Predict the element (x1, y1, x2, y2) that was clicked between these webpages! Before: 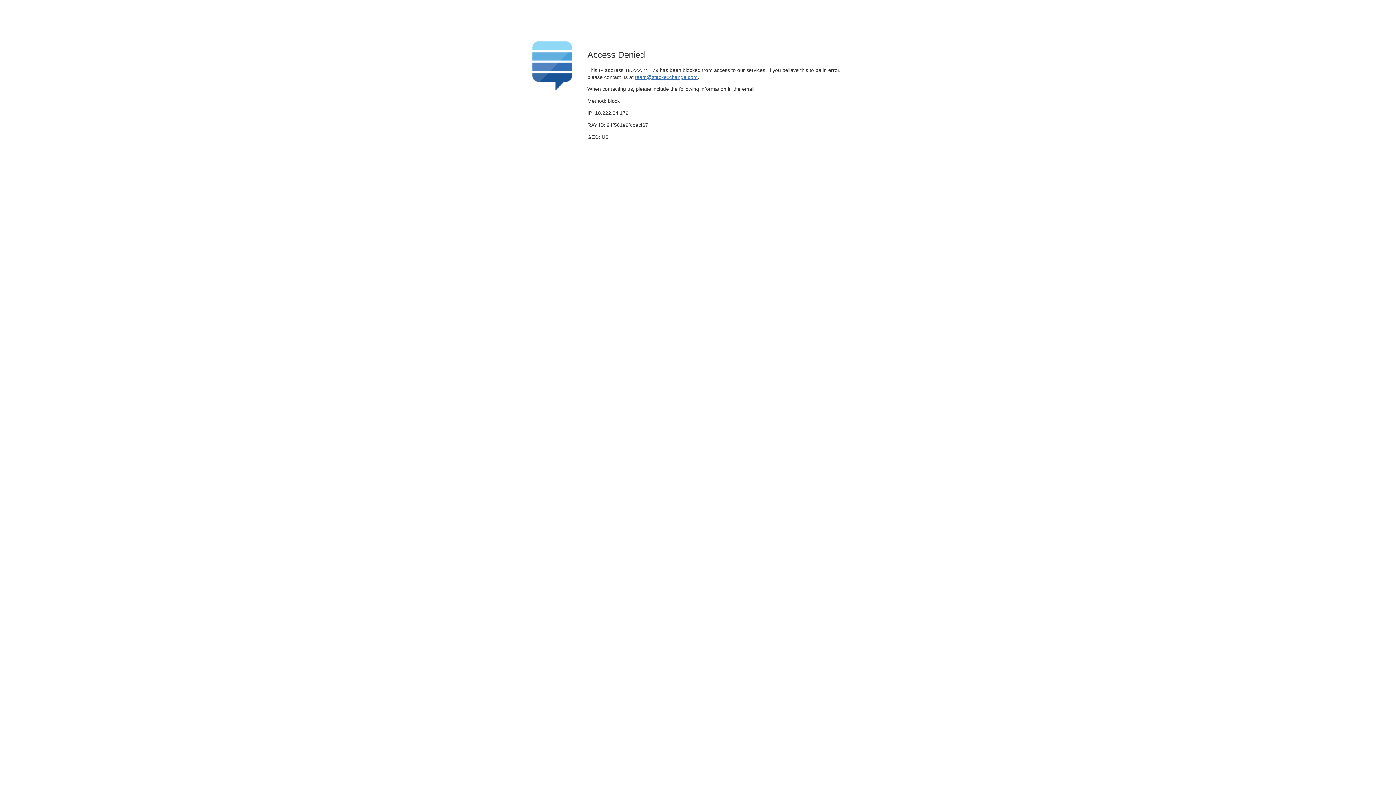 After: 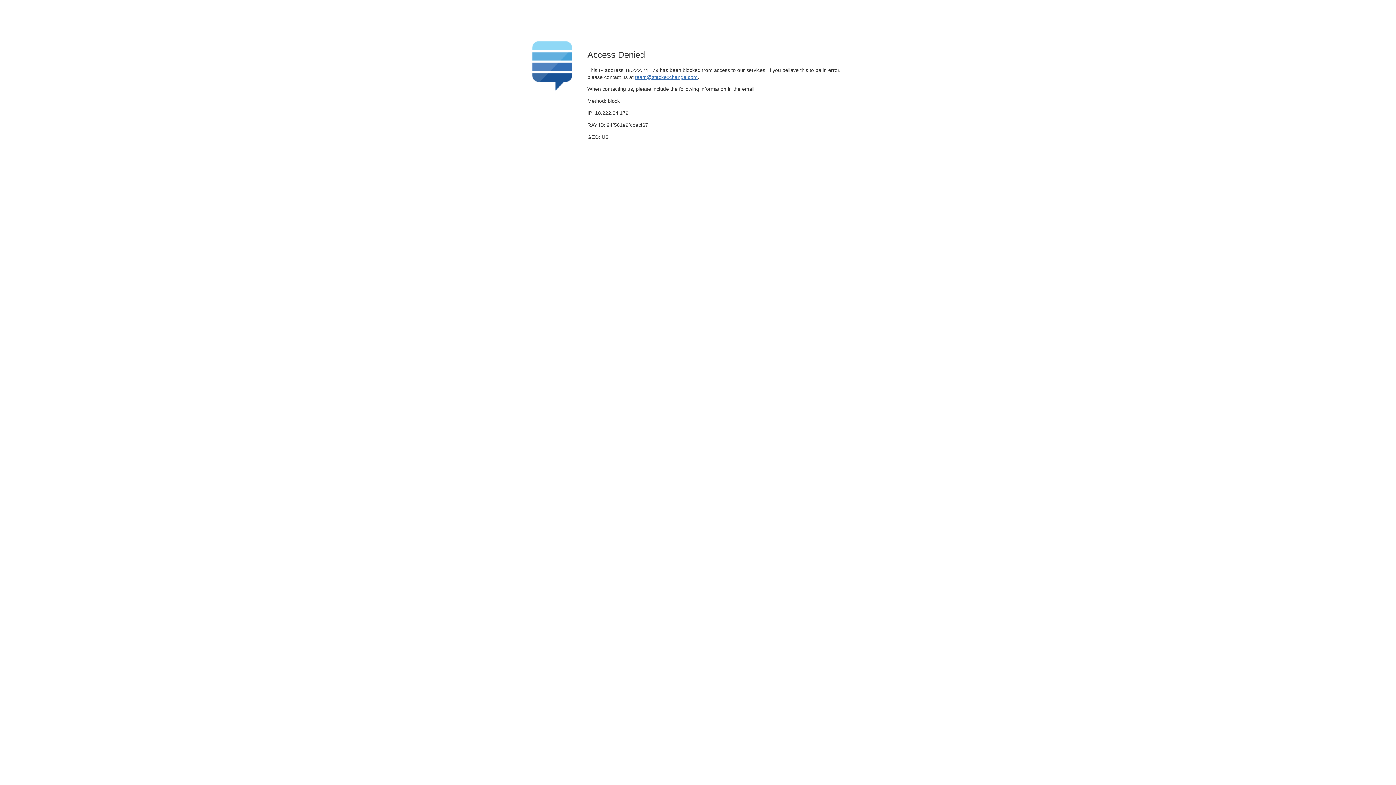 Action: label: team@stackexchange.com bbox: (635, 74, 697, 79)